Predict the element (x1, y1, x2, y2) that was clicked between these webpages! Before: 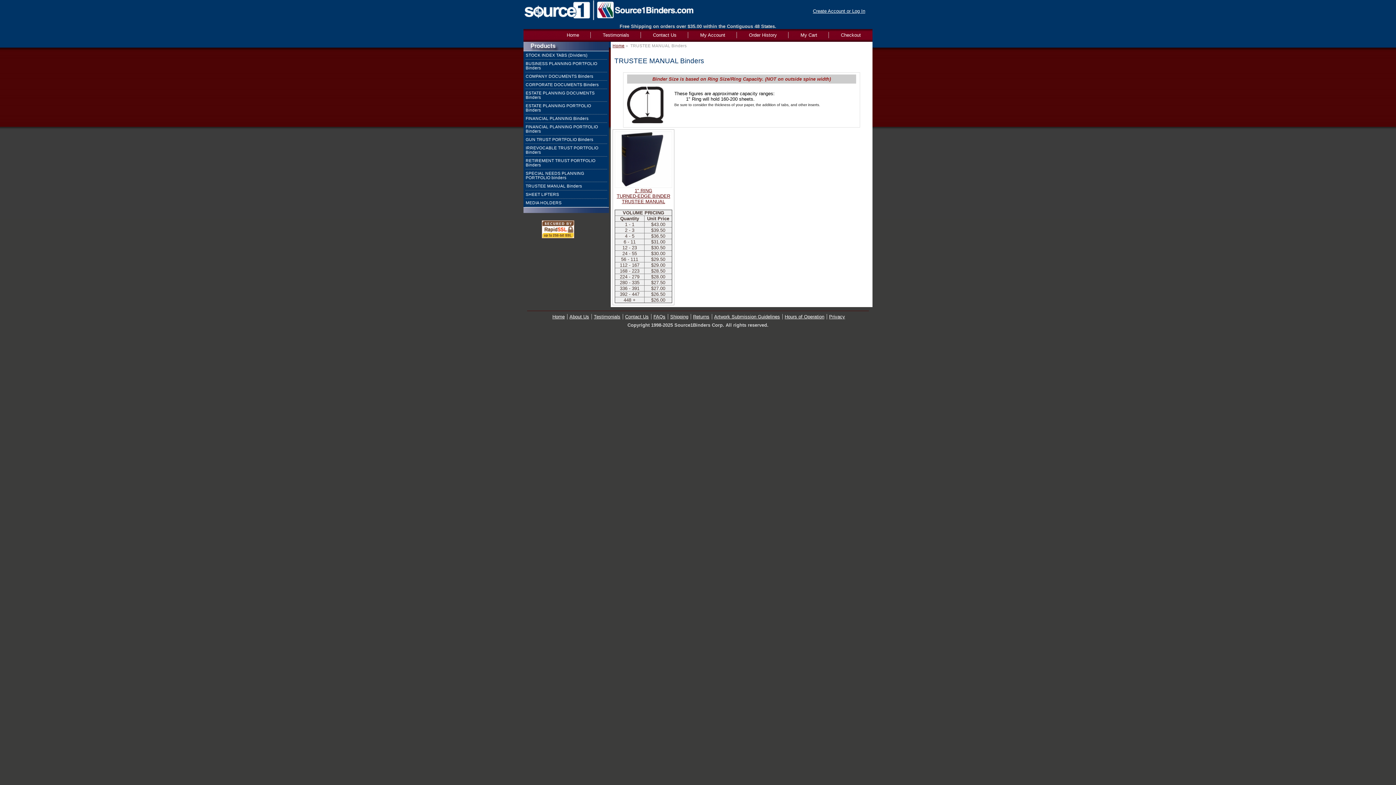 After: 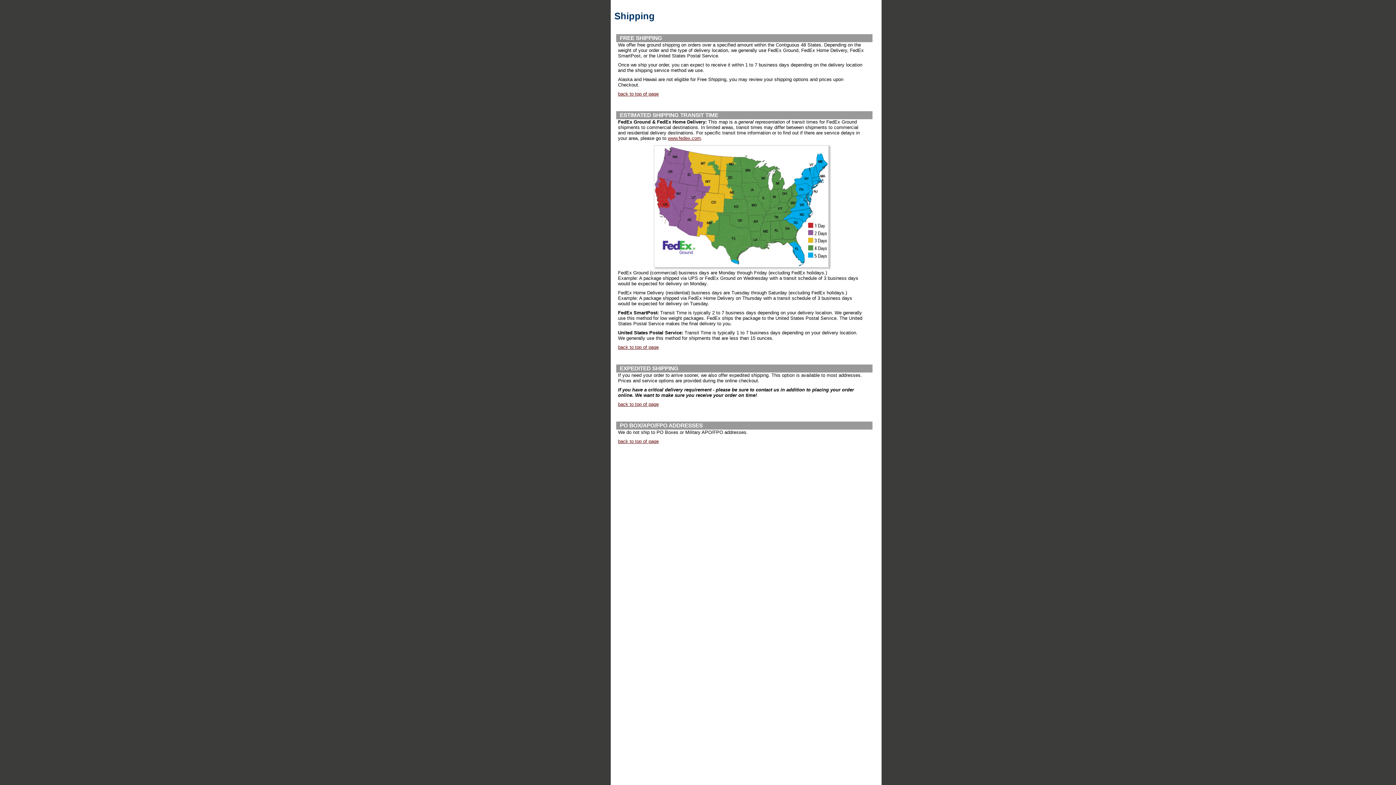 Action: label: Shipping bbox: (670, 314, 688, 319)